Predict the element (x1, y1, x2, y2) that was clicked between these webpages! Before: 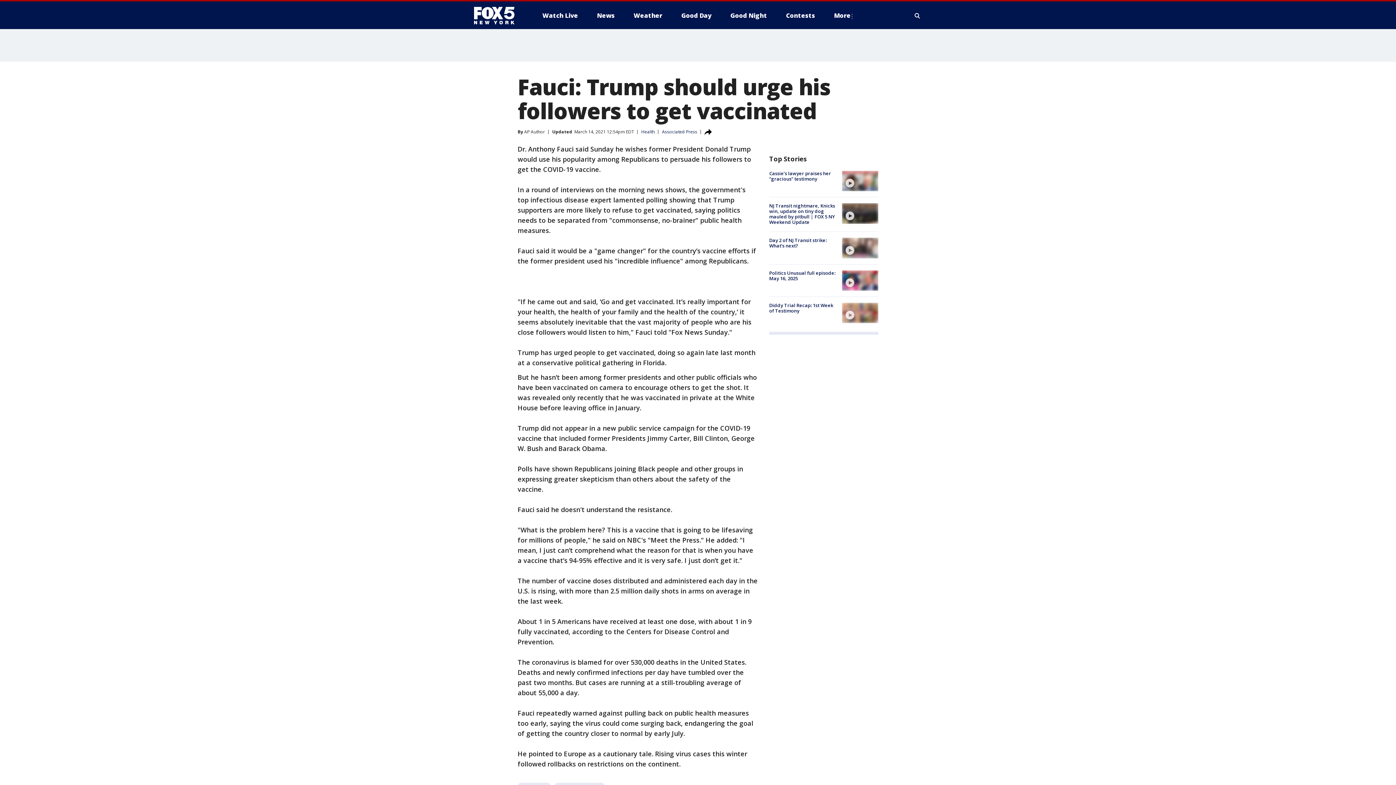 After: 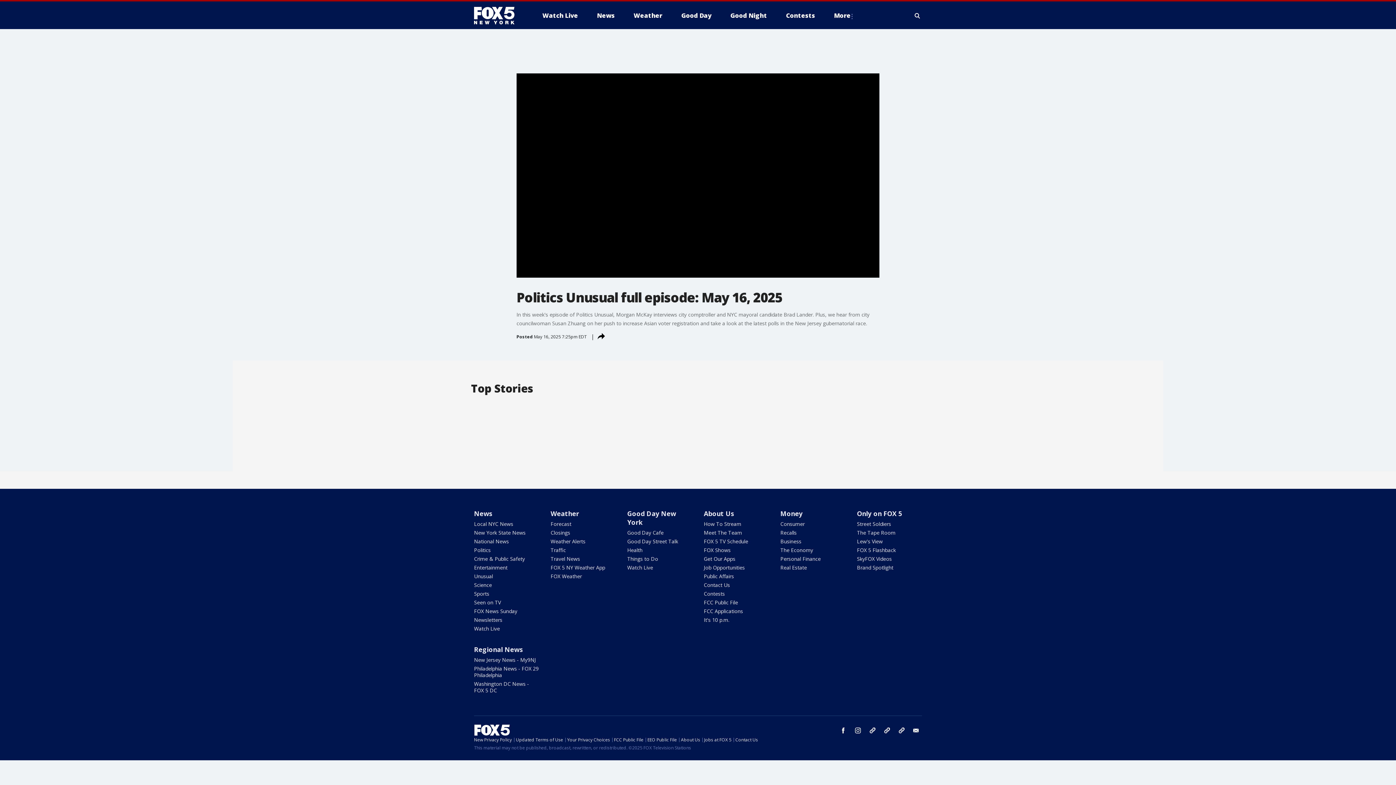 Action: bbox: (842, 270, 878, 290) label: video